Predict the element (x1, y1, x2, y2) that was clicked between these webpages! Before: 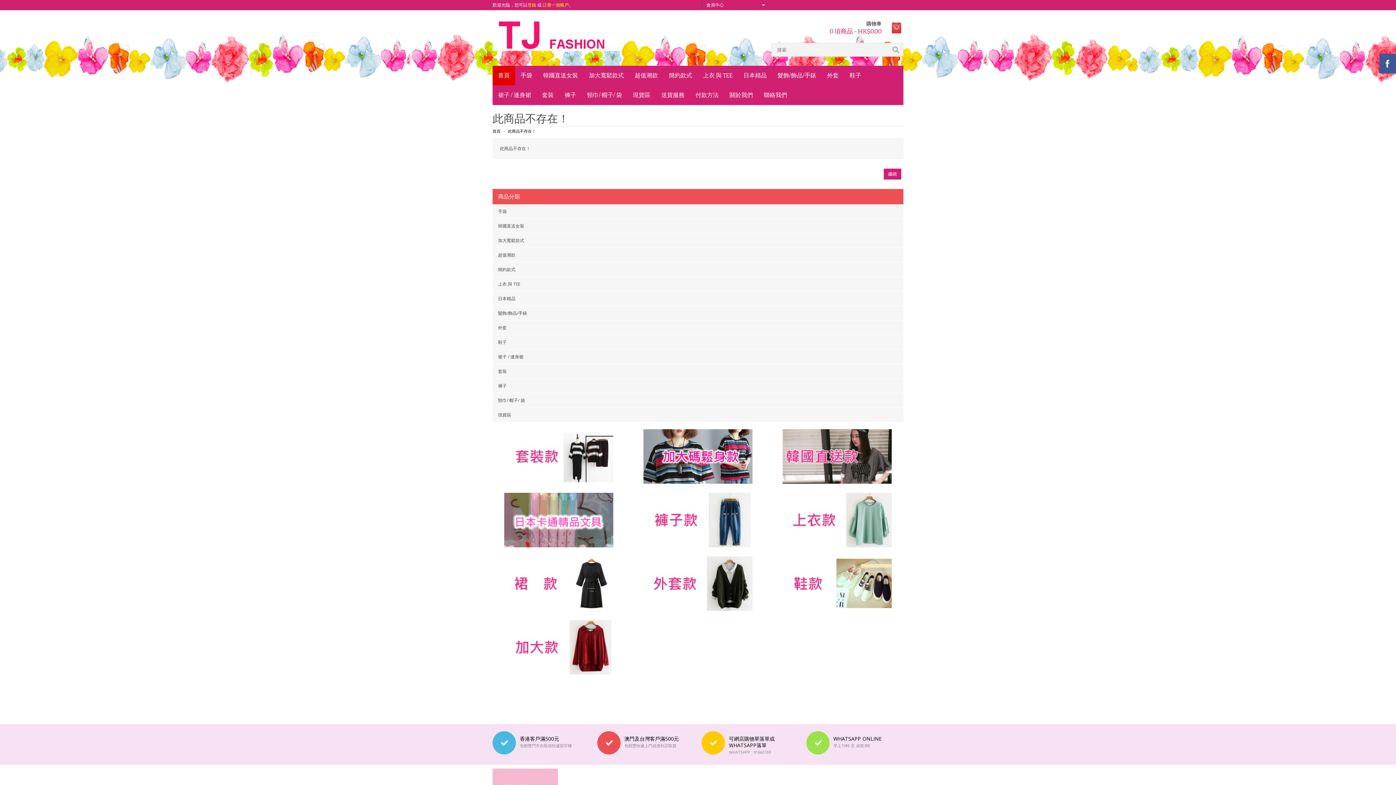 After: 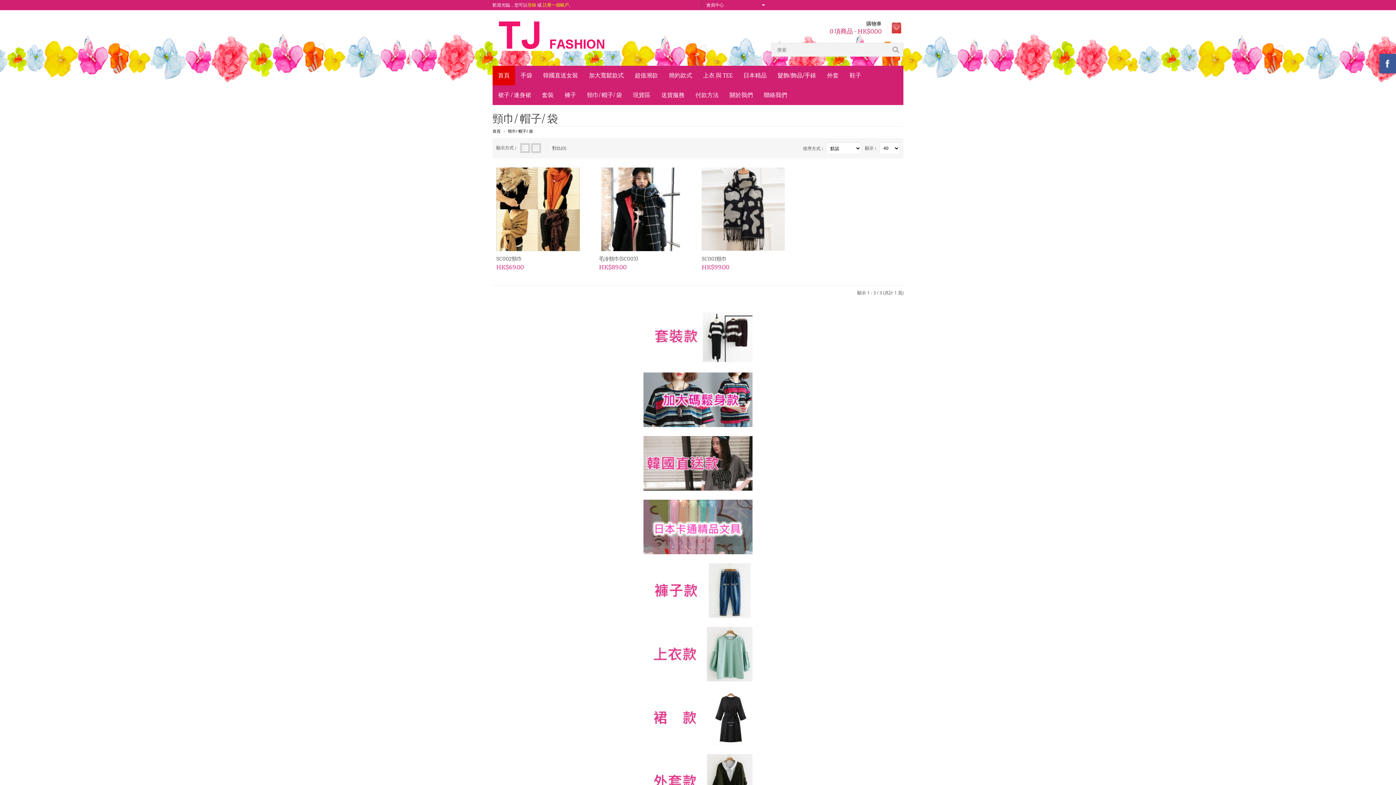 Action: bbox: (492, 393, 903, 407) label: 頸巾/ 帽子/ 袋